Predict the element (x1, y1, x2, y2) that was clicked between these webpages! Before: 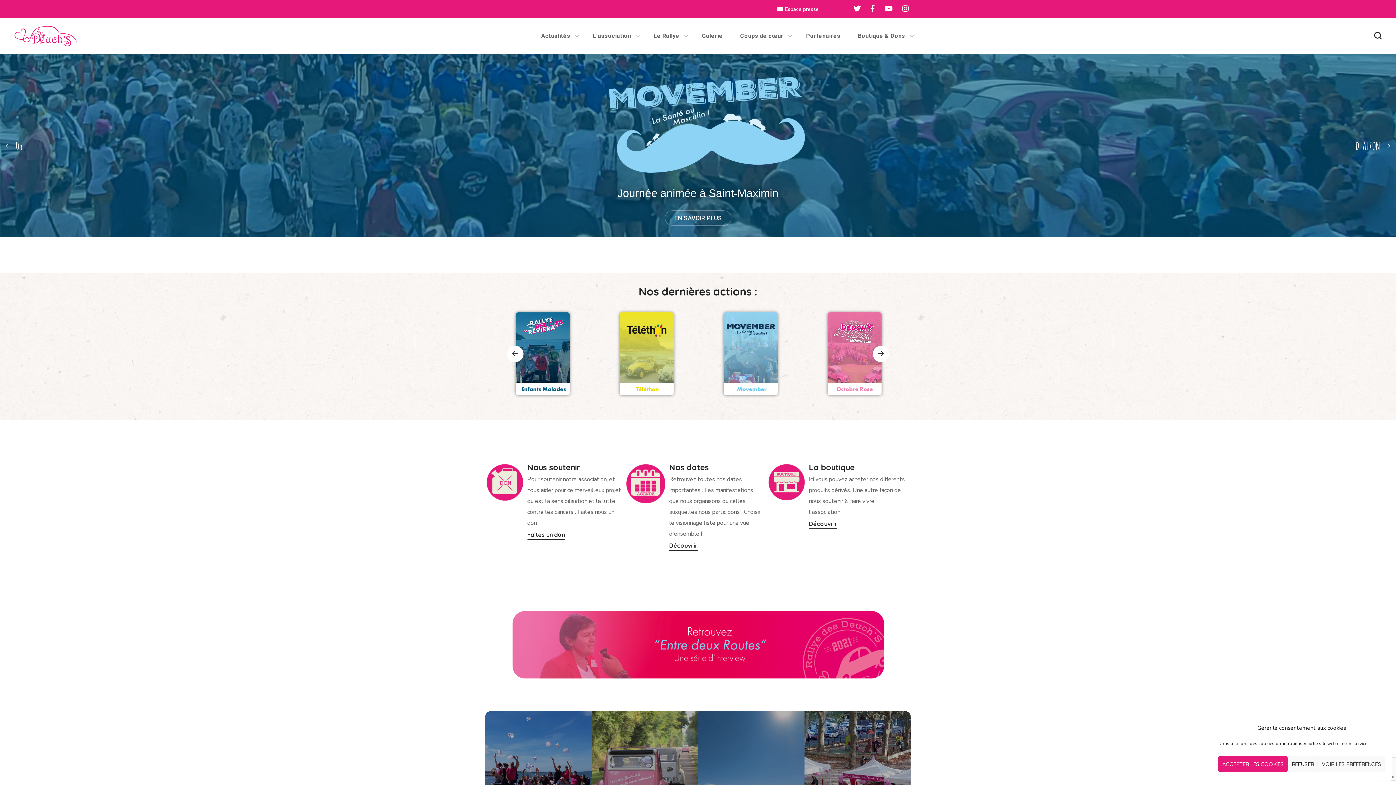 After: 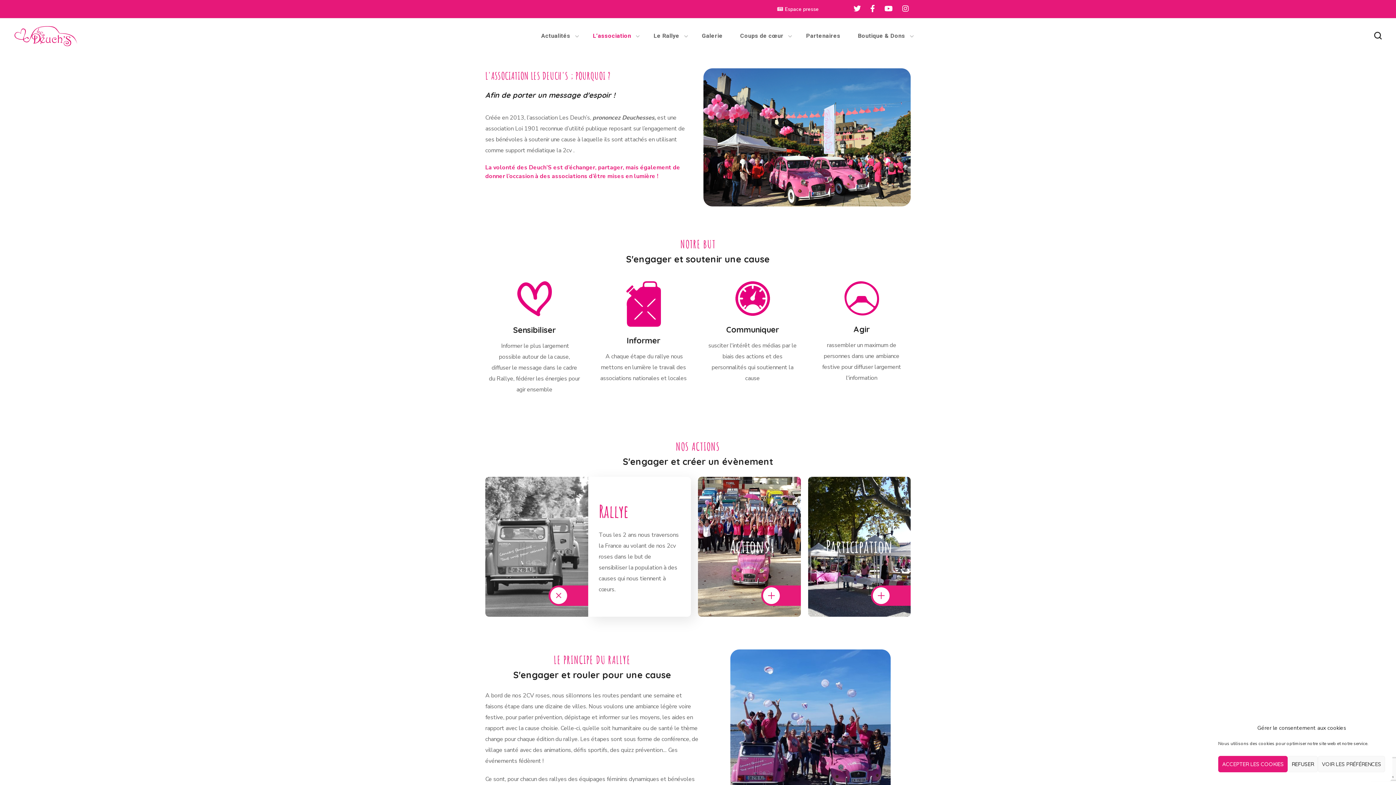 Action: label: L’association bbox: (584, 18, 645, 53)